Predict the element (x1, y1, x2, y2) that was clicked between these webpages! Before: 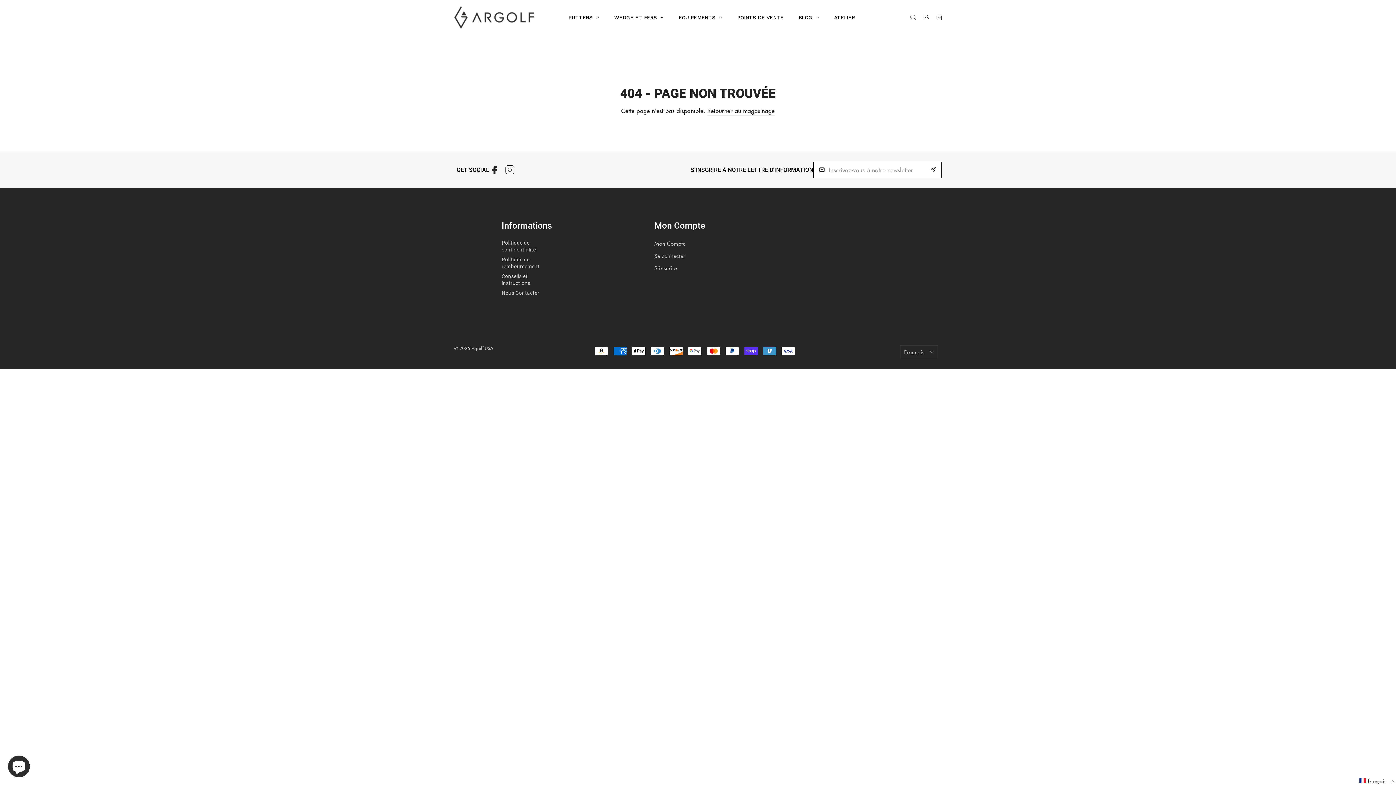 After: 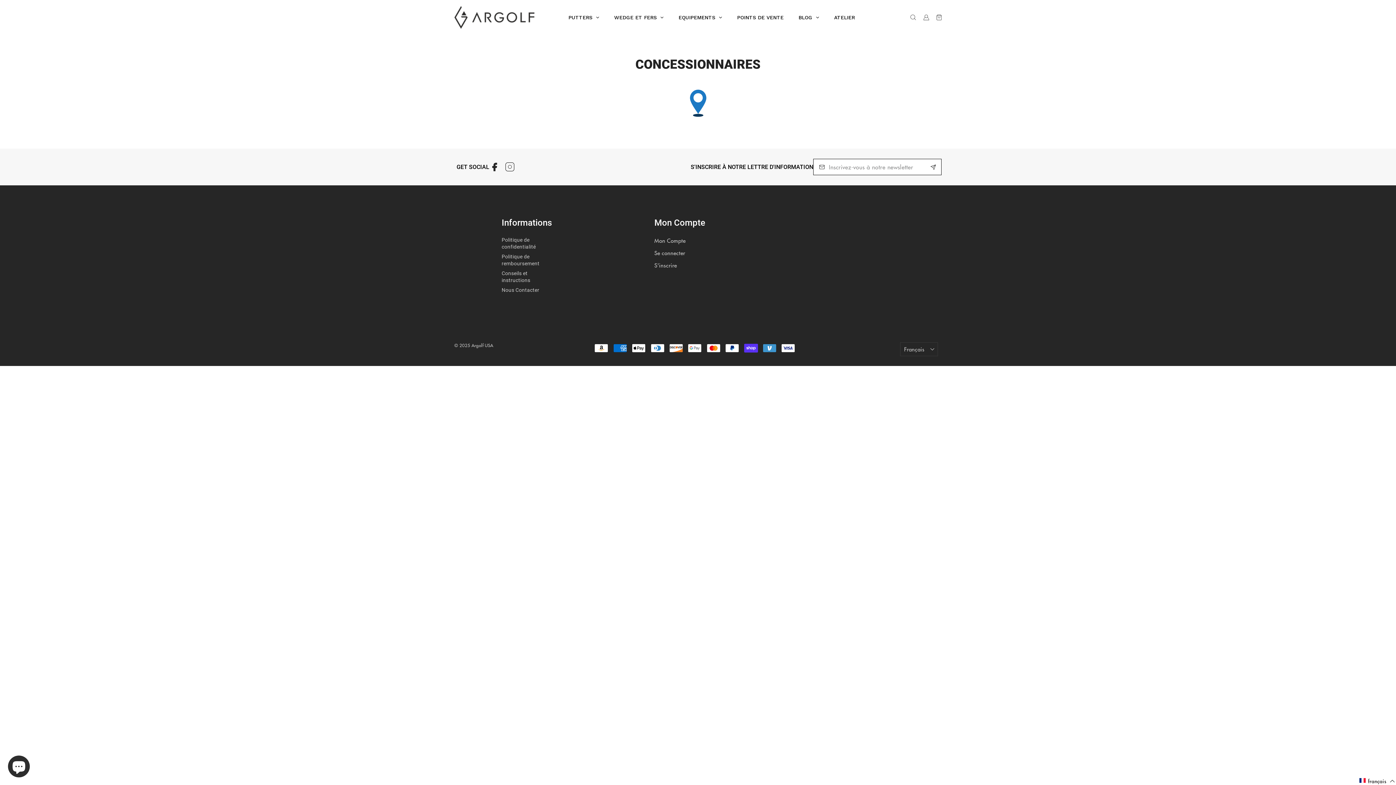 Action: bbox: (730, 7, 791, 27) label: POINTS DE VENTE